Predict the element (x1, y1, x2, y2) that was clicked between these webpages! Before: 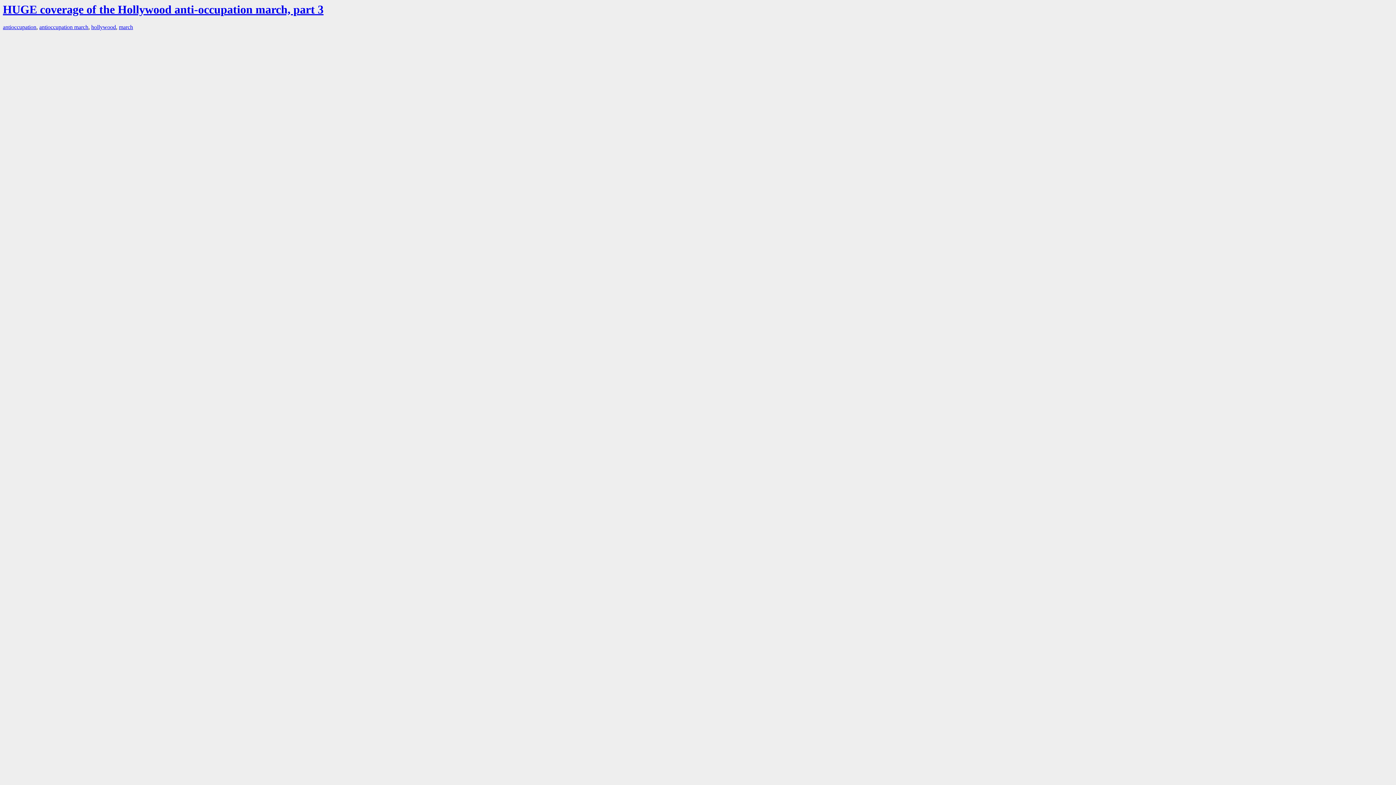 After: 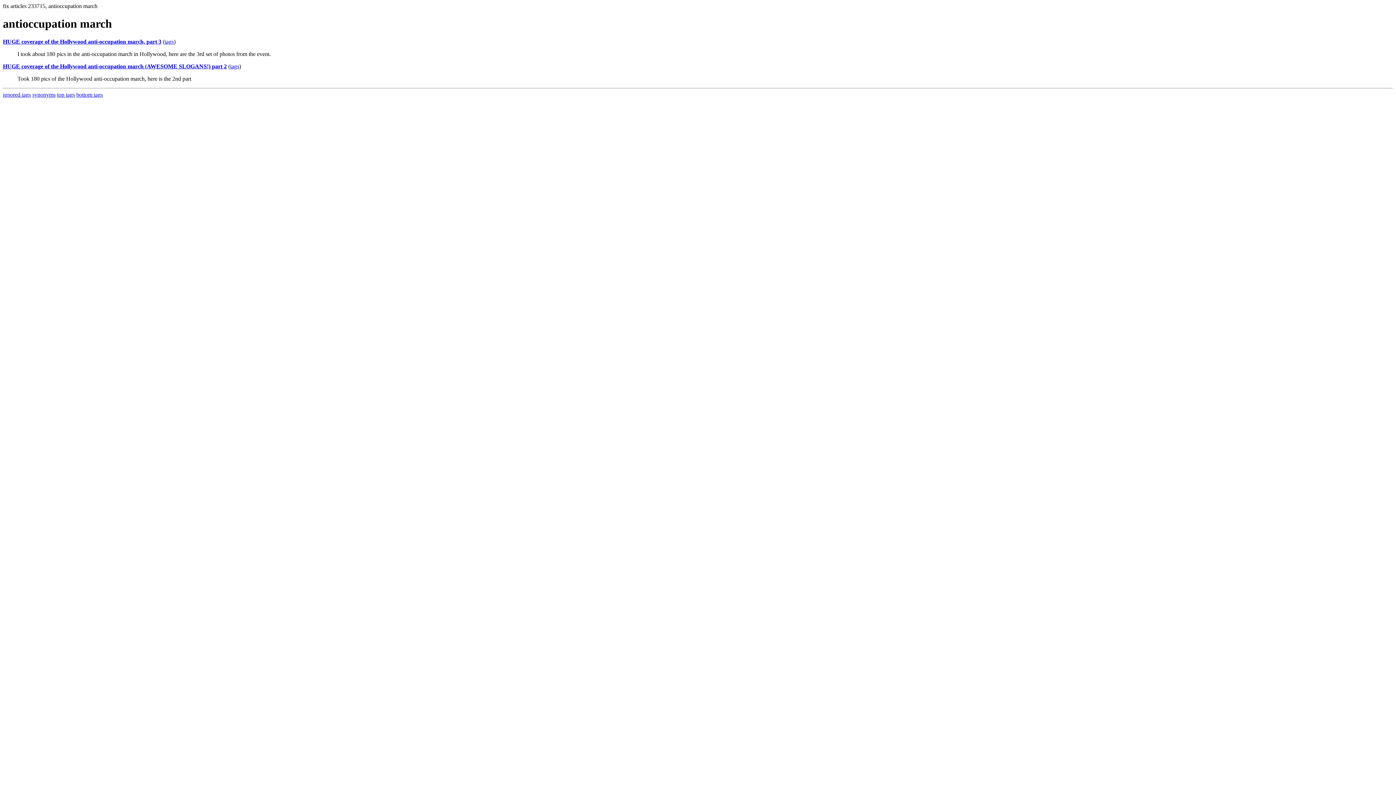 Action: bbox: (39, 24, 88, 30) label: antioccupation march